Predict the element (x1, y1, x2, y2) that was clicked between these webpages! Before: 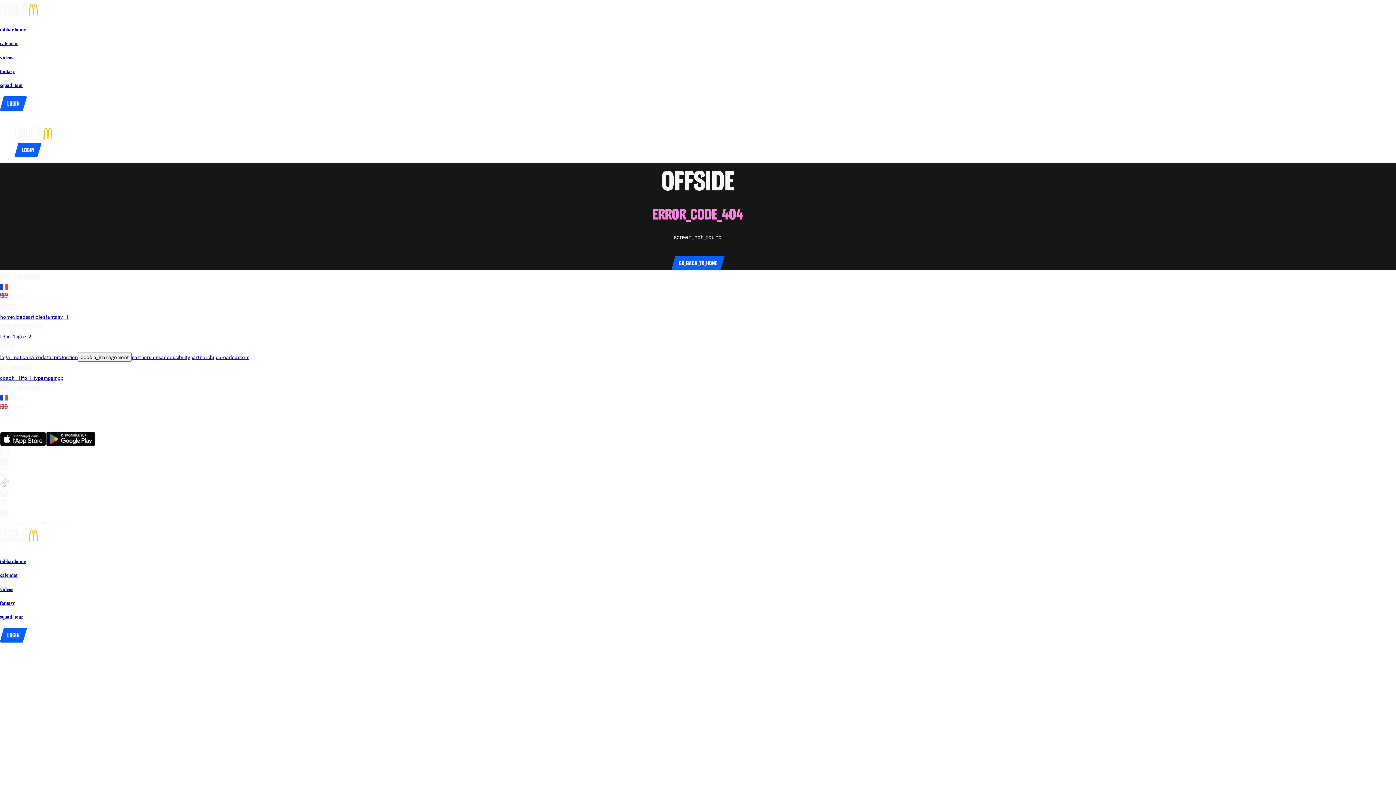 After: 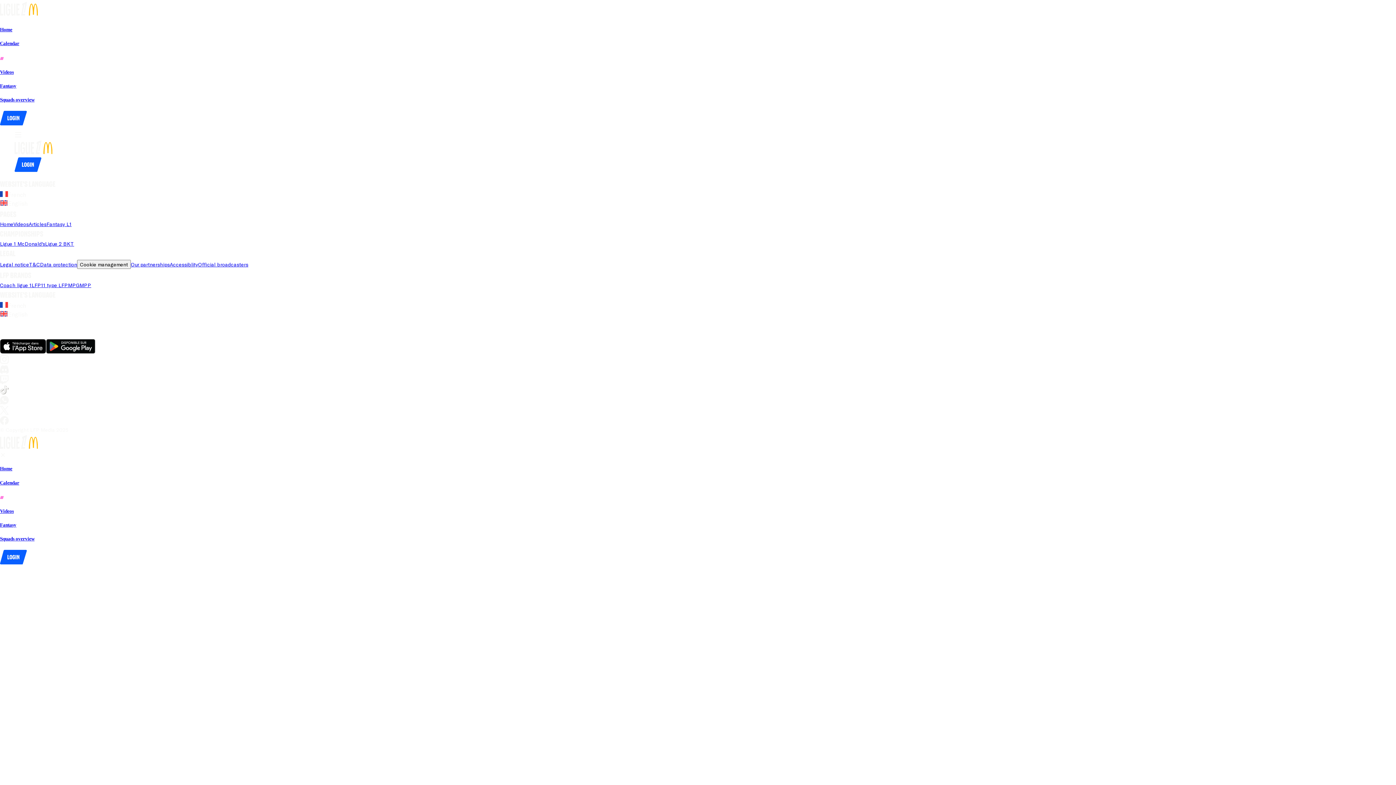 Action: label: videos bbox: (0, 586, 1396, 592)